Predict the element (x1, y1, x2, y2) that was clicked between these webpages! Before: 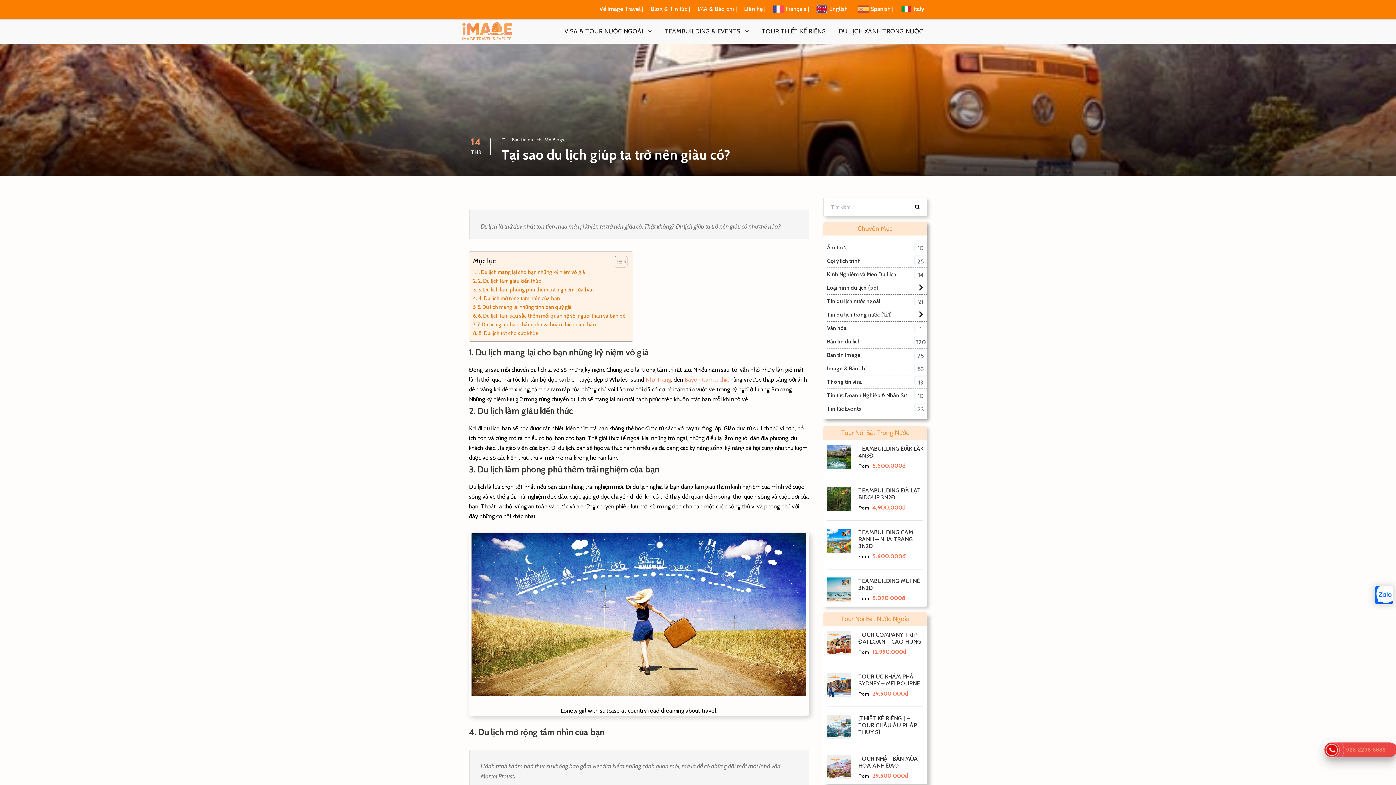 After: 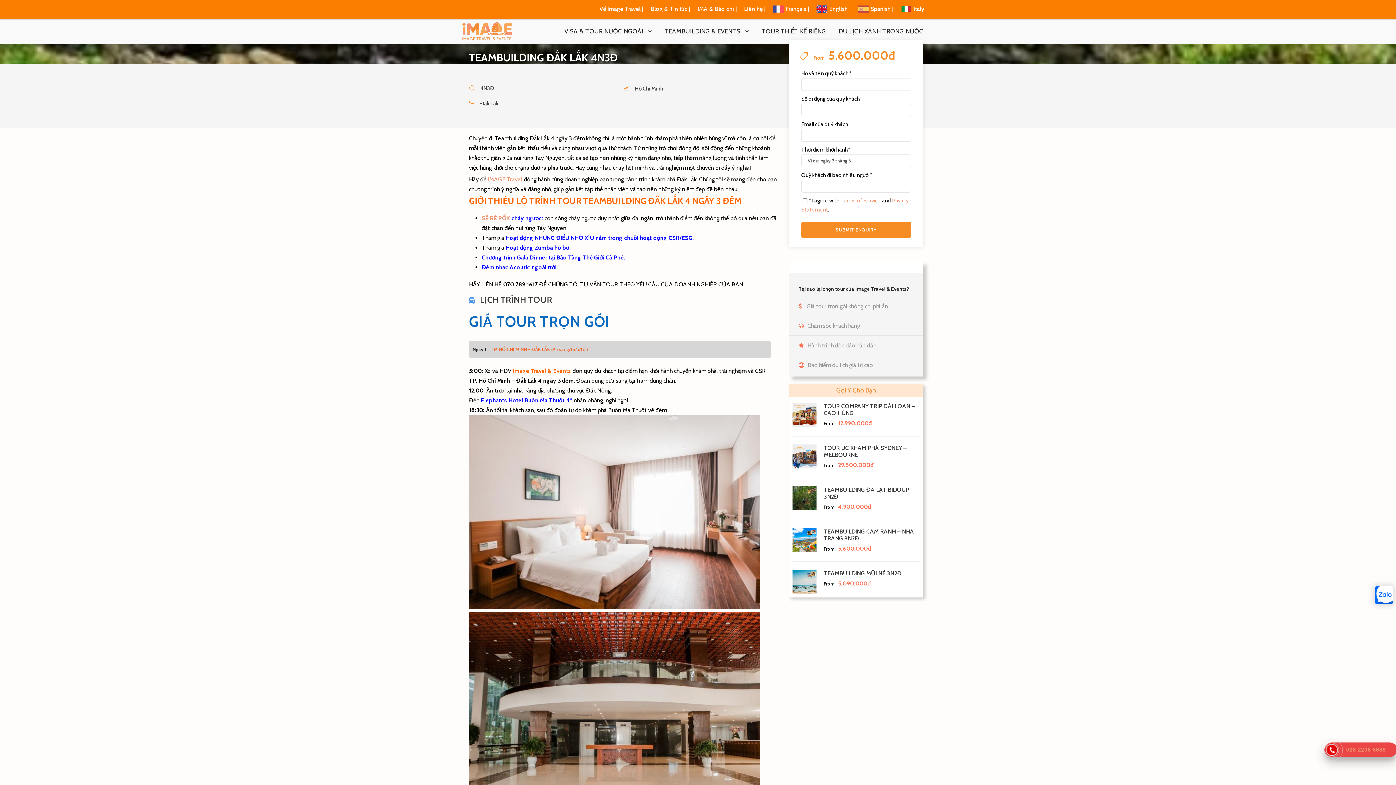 Action: bbox: (827, 453, 851, 460)